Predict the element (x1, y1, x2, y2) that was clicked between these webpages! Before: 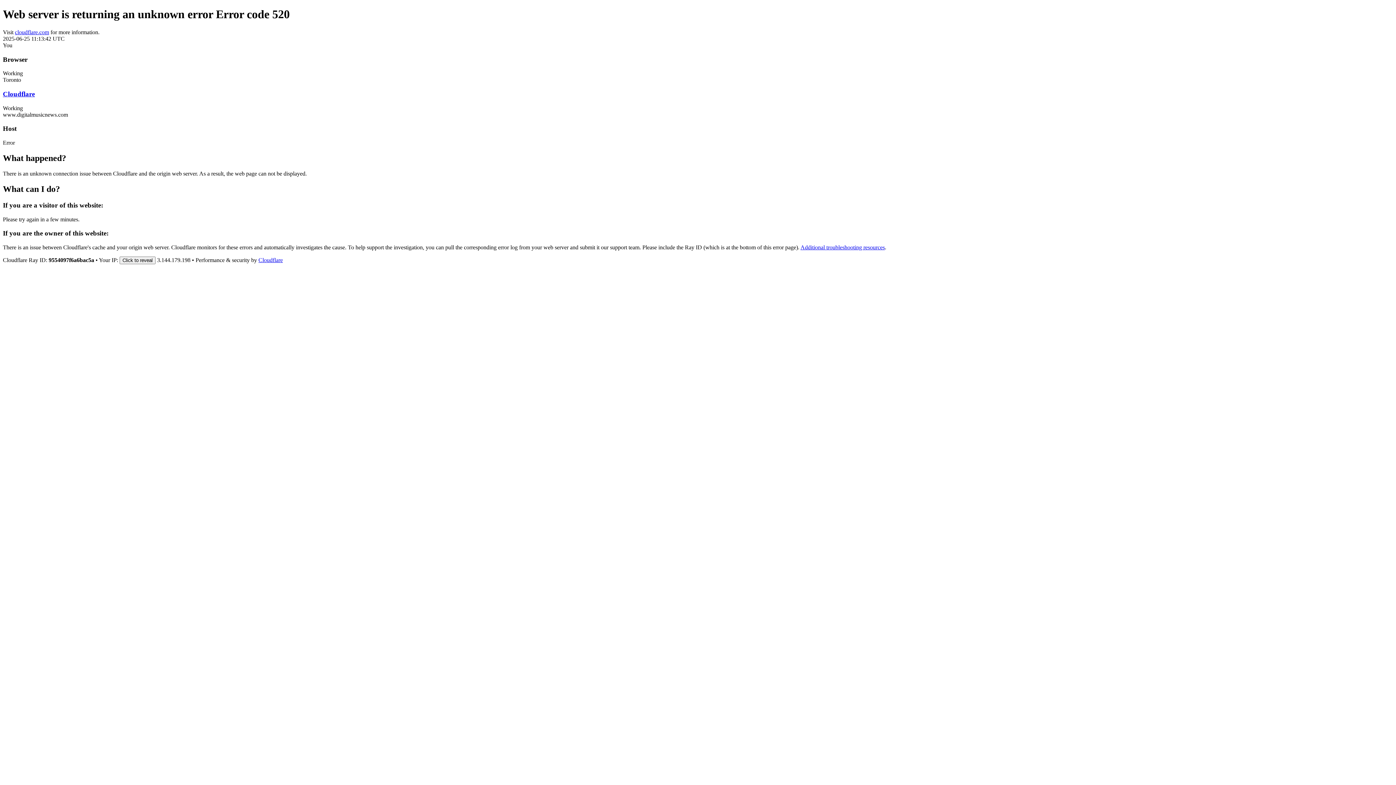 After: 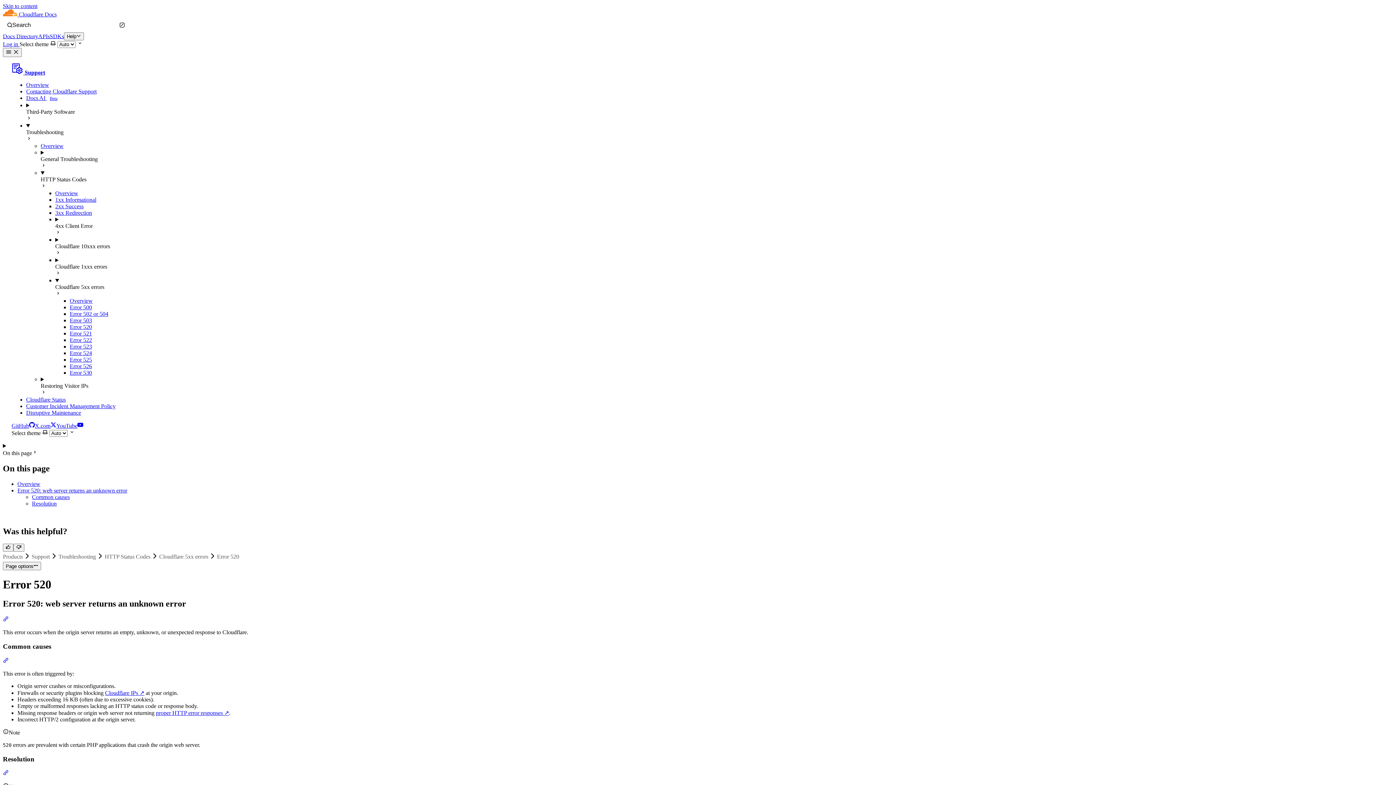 Action: label: Additional troubleshooting resources bbox: (800, 244, 885, 250)